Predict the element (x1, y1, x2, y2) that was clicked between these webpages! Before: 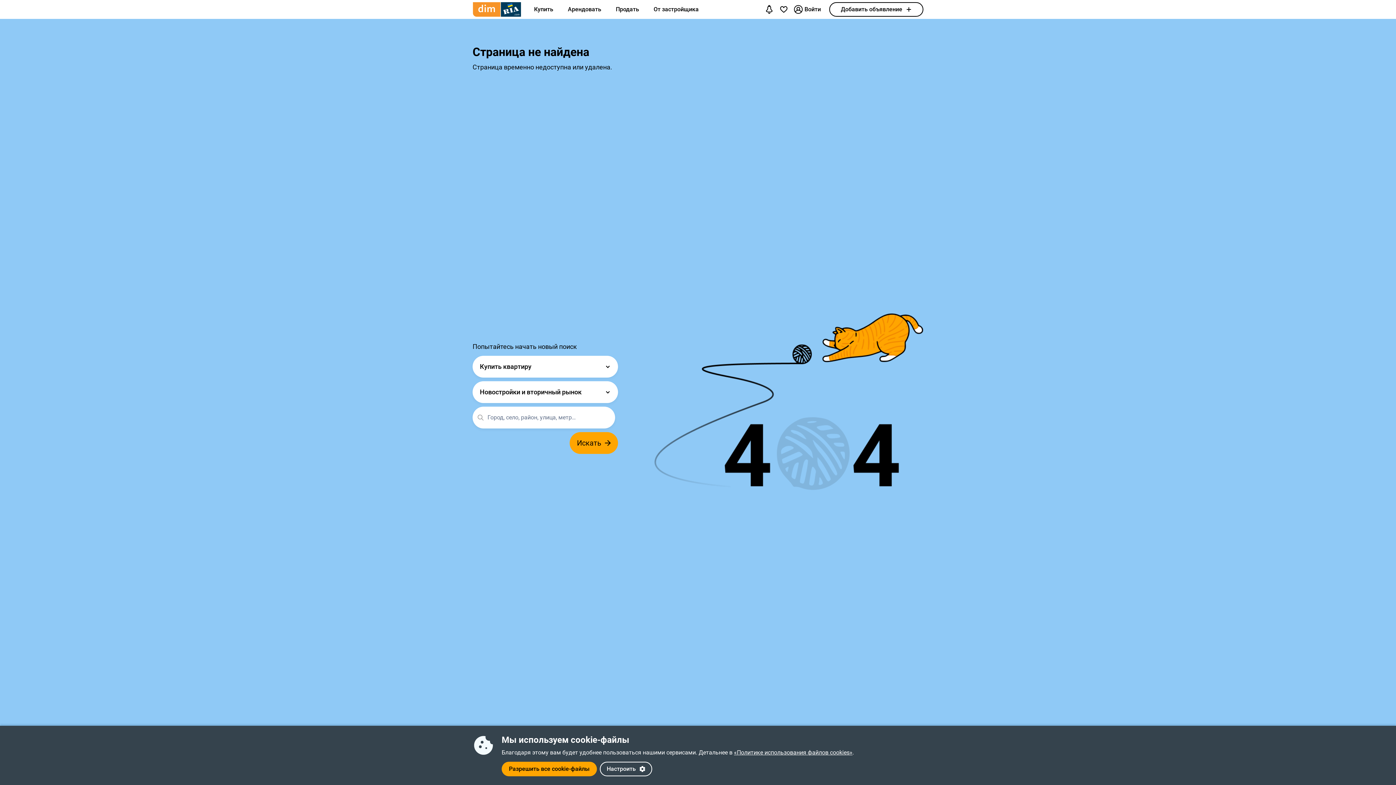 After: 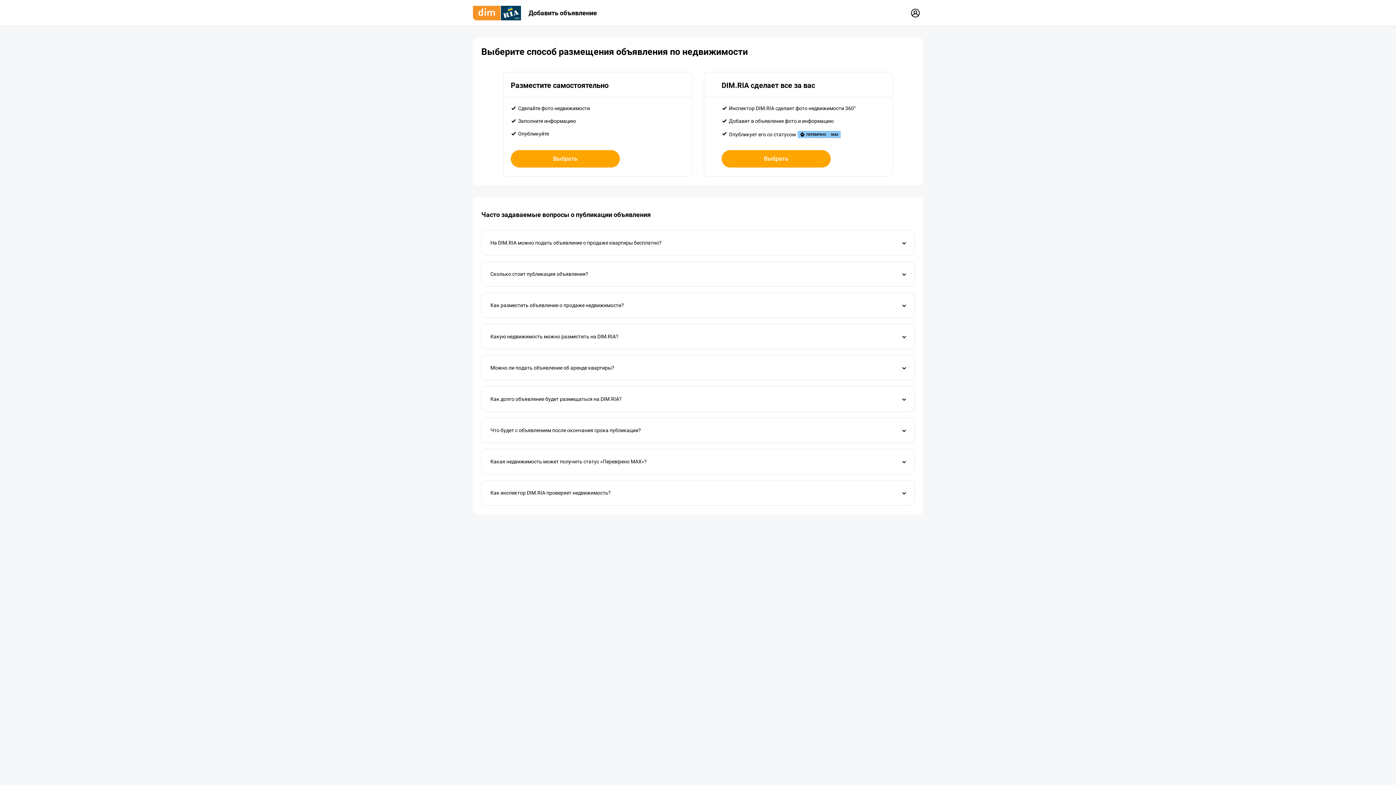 Action: bbox: (829, 2, 923, 16) label: Добавить объявление